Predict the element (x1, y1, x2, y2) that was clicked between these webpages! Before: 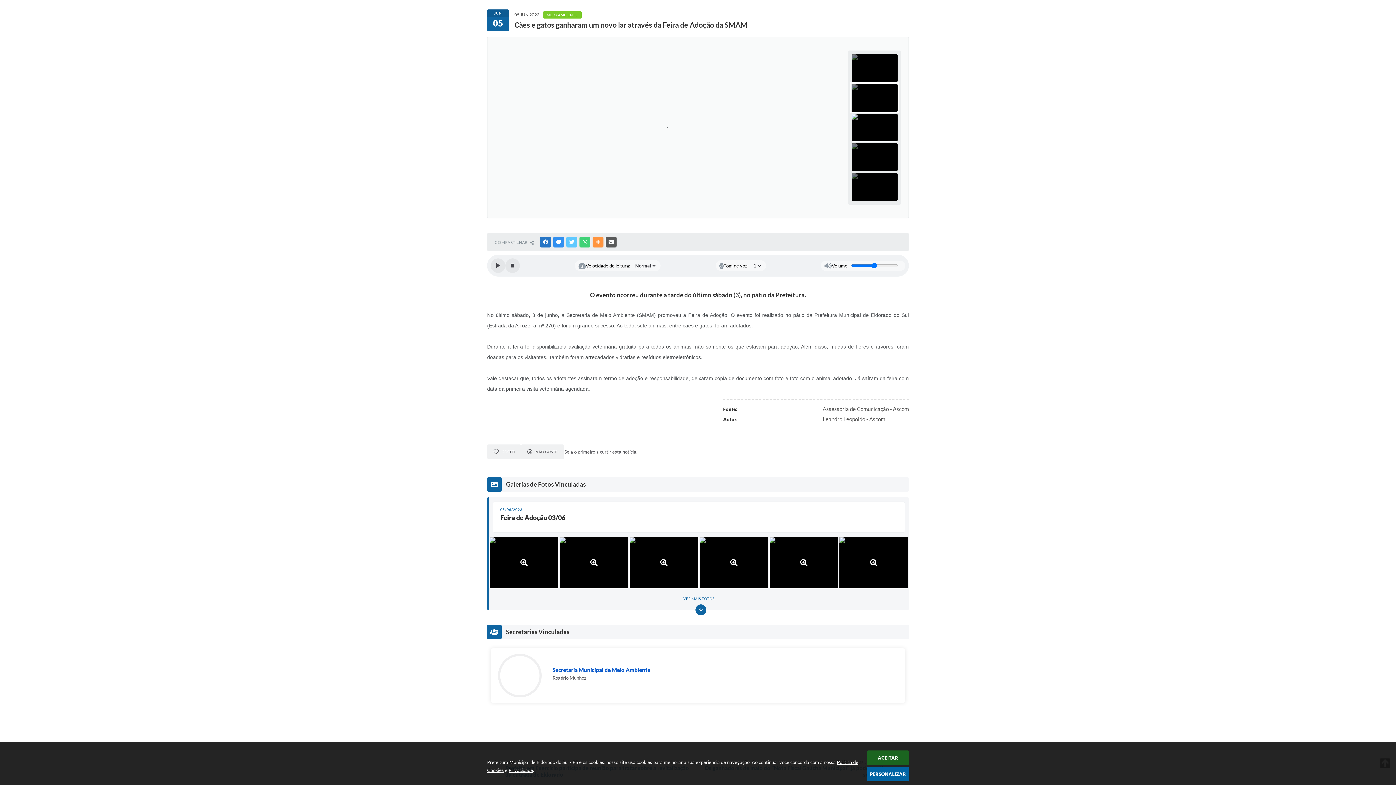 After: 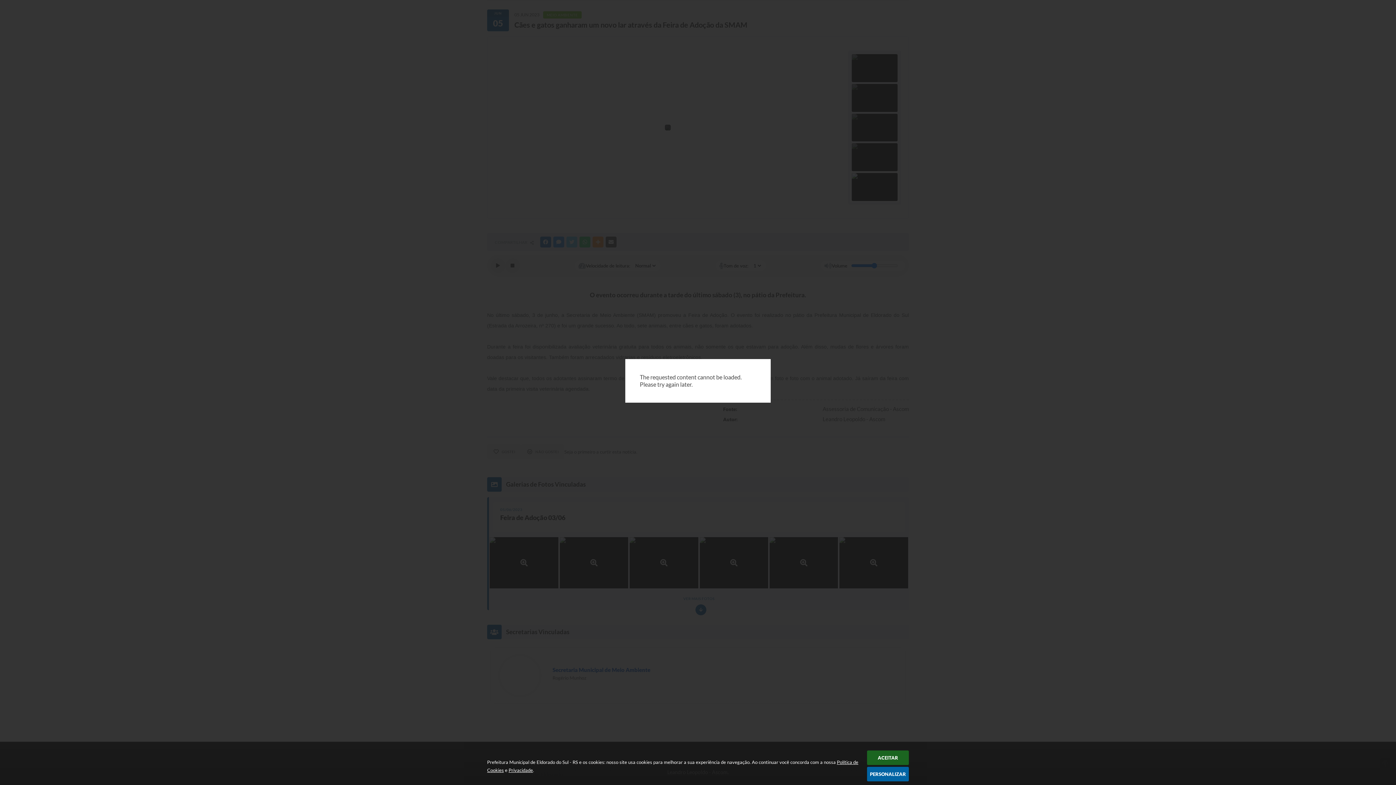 Action: bbox: (769, 537, 838, 588)